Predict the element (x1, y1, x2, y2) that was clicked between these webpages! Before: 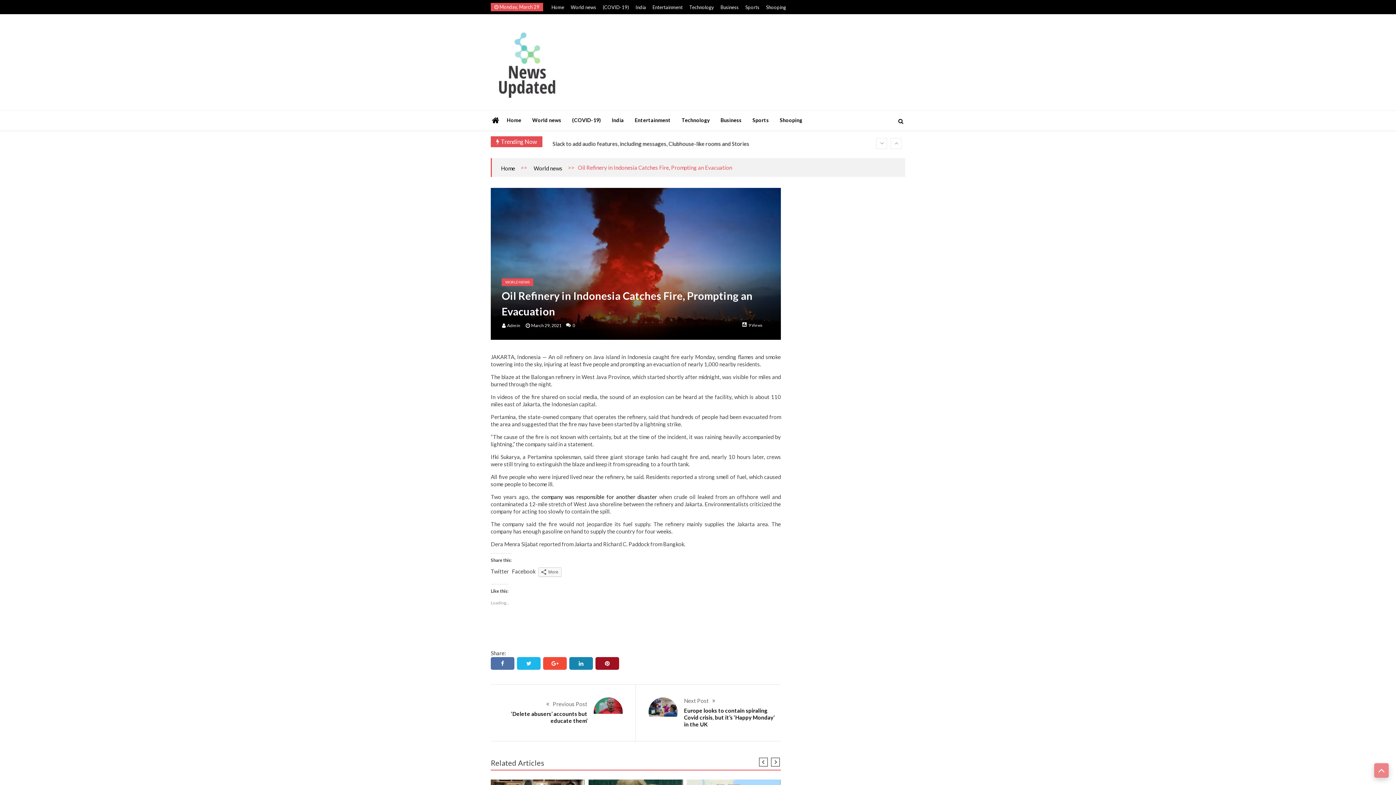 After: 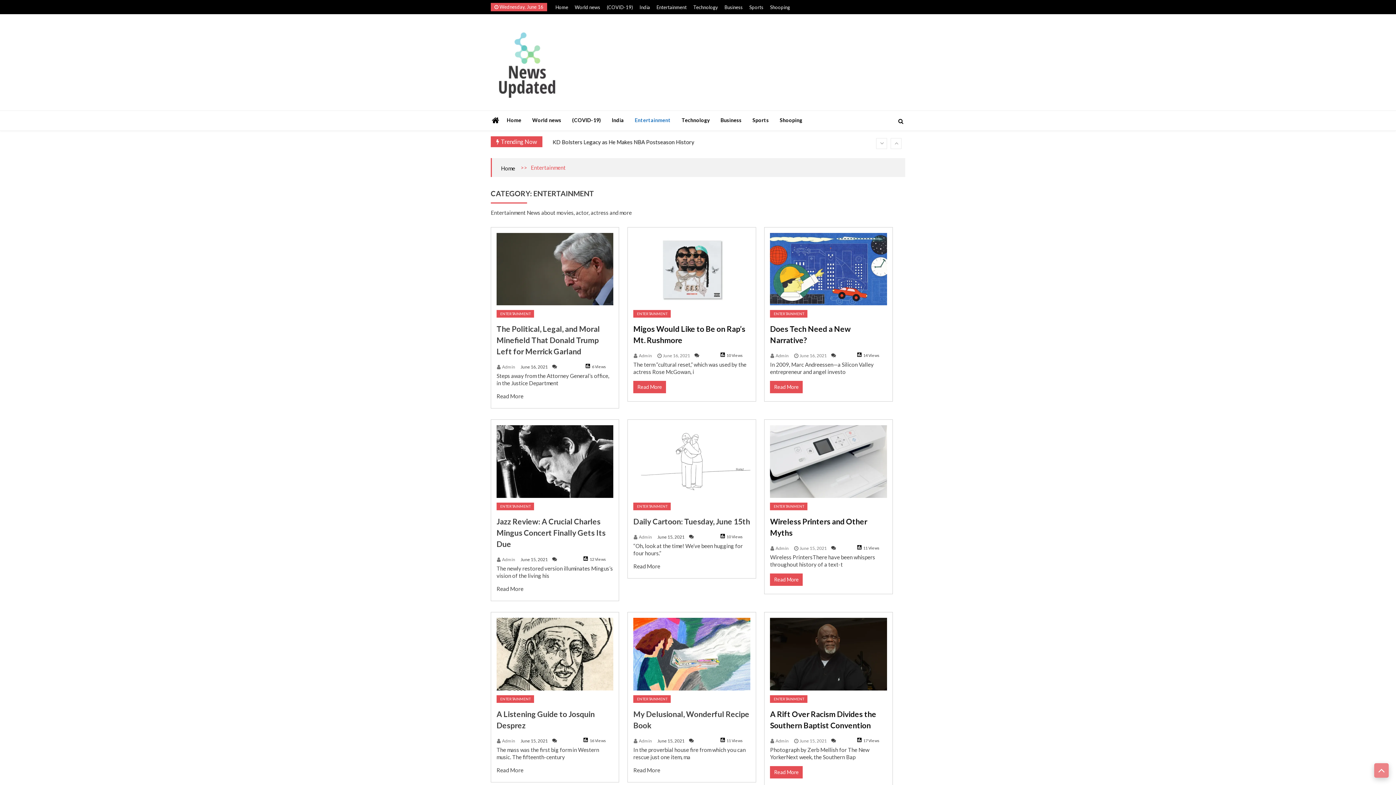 Action: label: Entertainment bbox: (652, 4, 682, 10)